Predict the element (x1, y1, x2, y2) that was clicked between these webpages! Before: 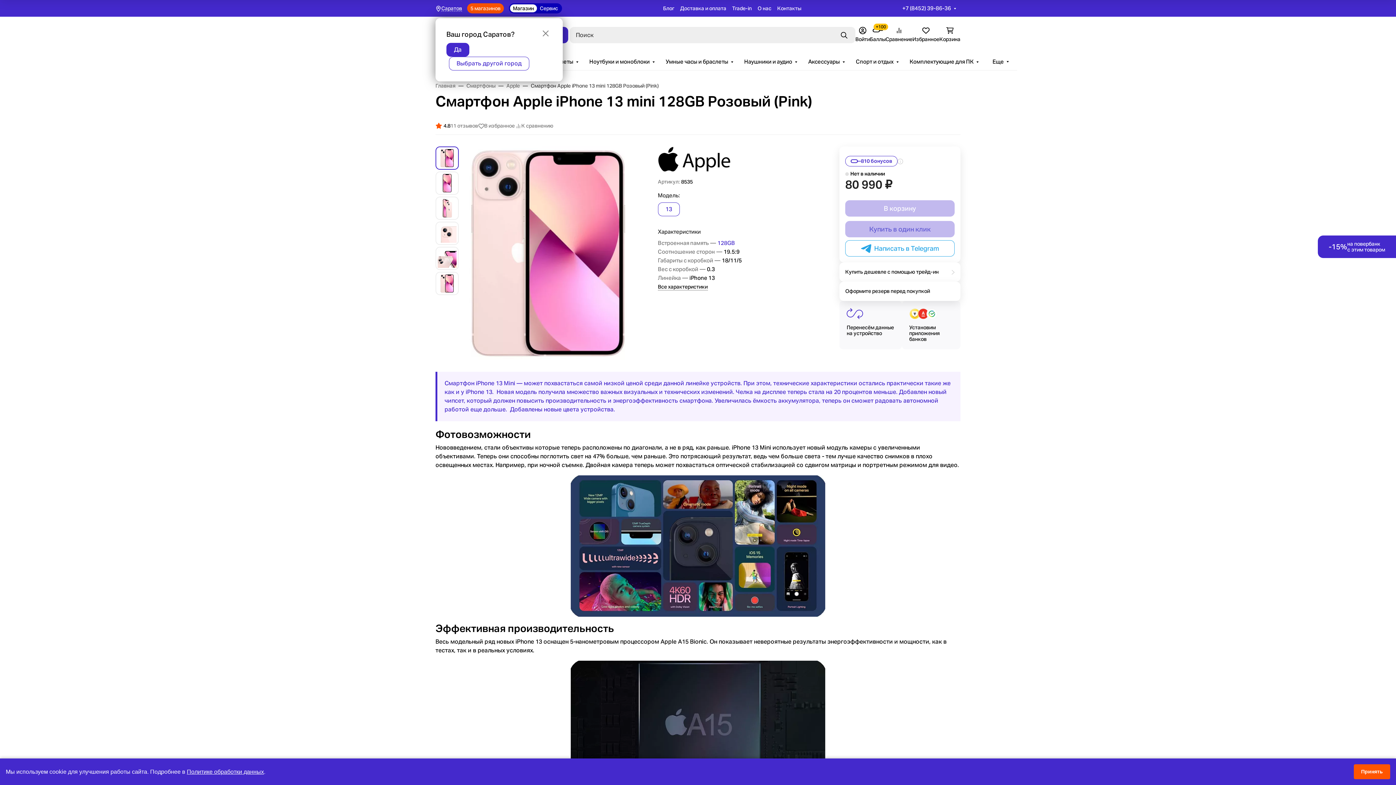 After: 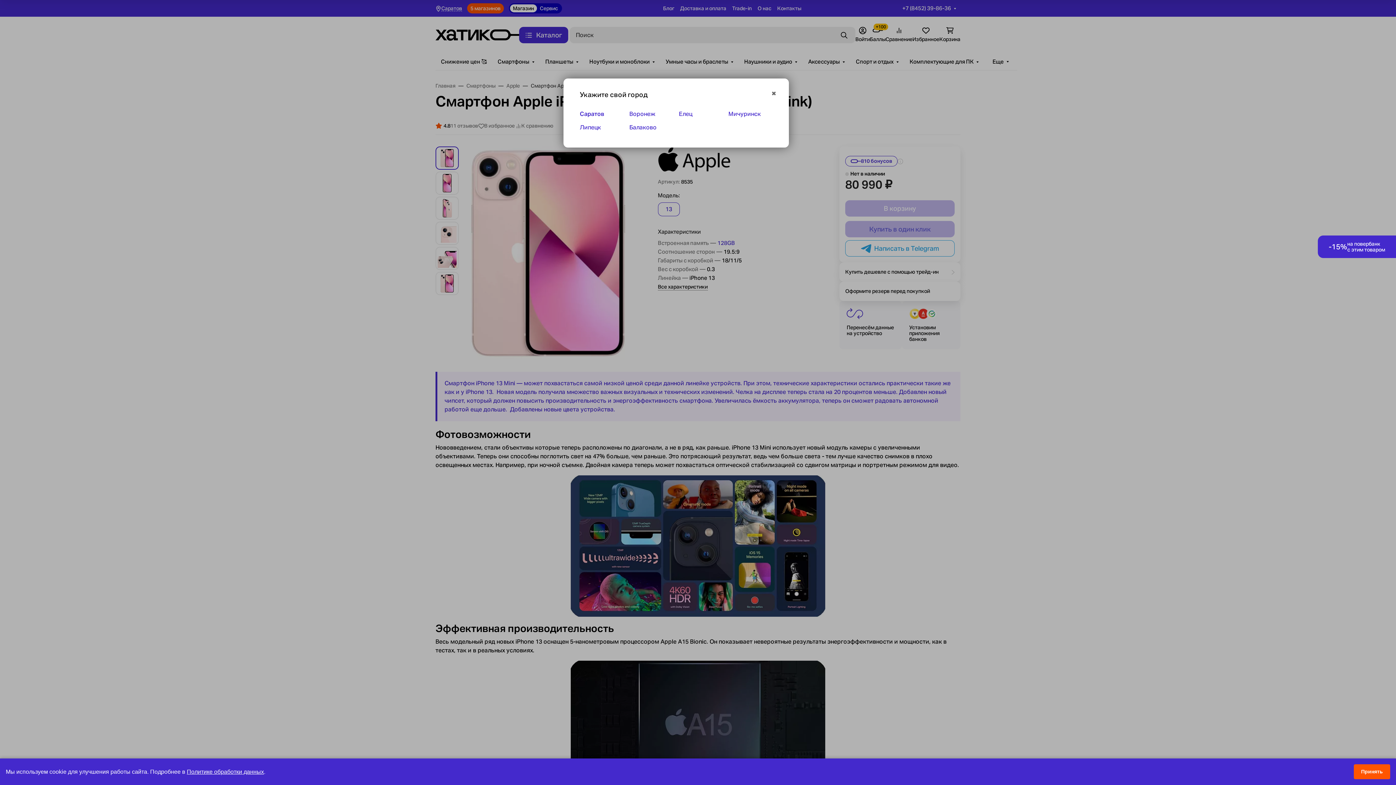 Action: label: Саратов bbox: (441, 5, 462, 11)